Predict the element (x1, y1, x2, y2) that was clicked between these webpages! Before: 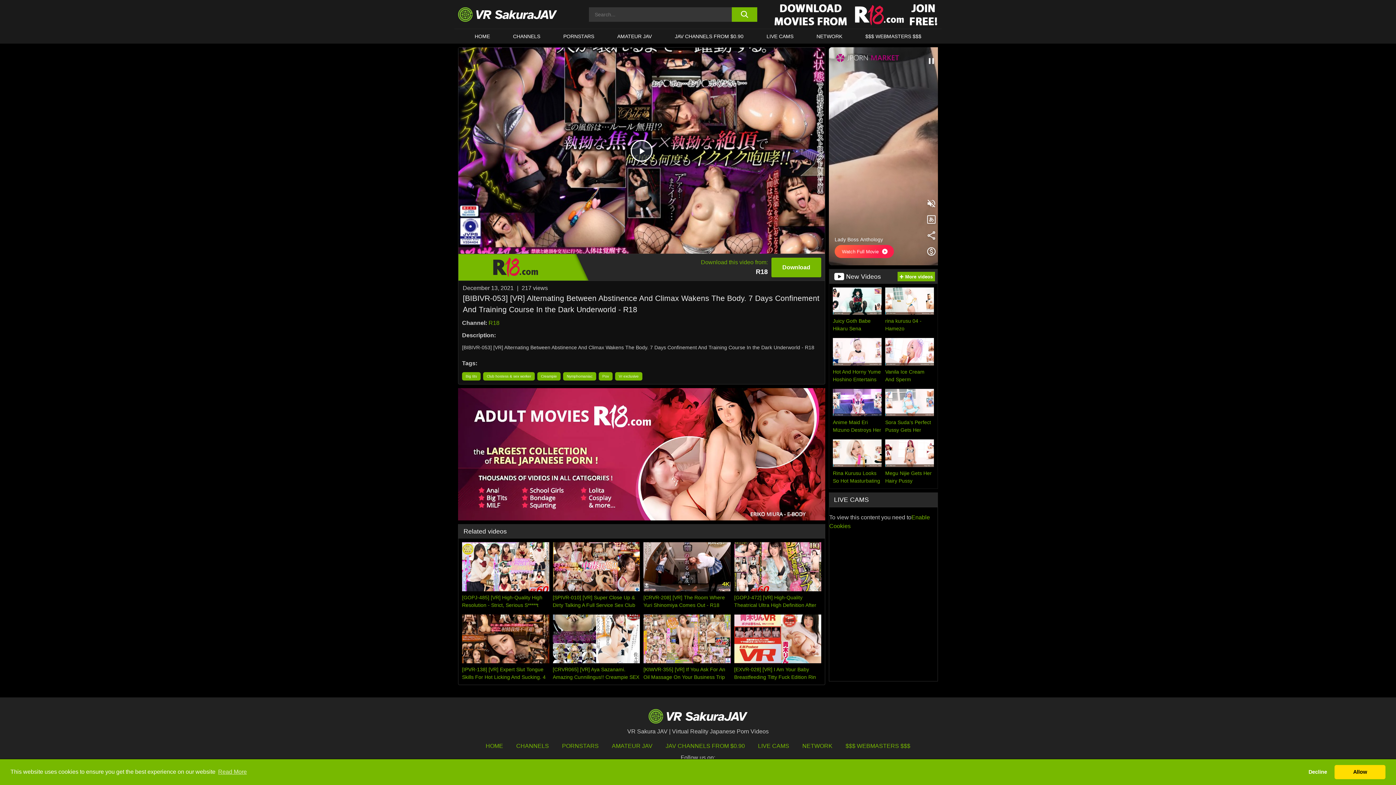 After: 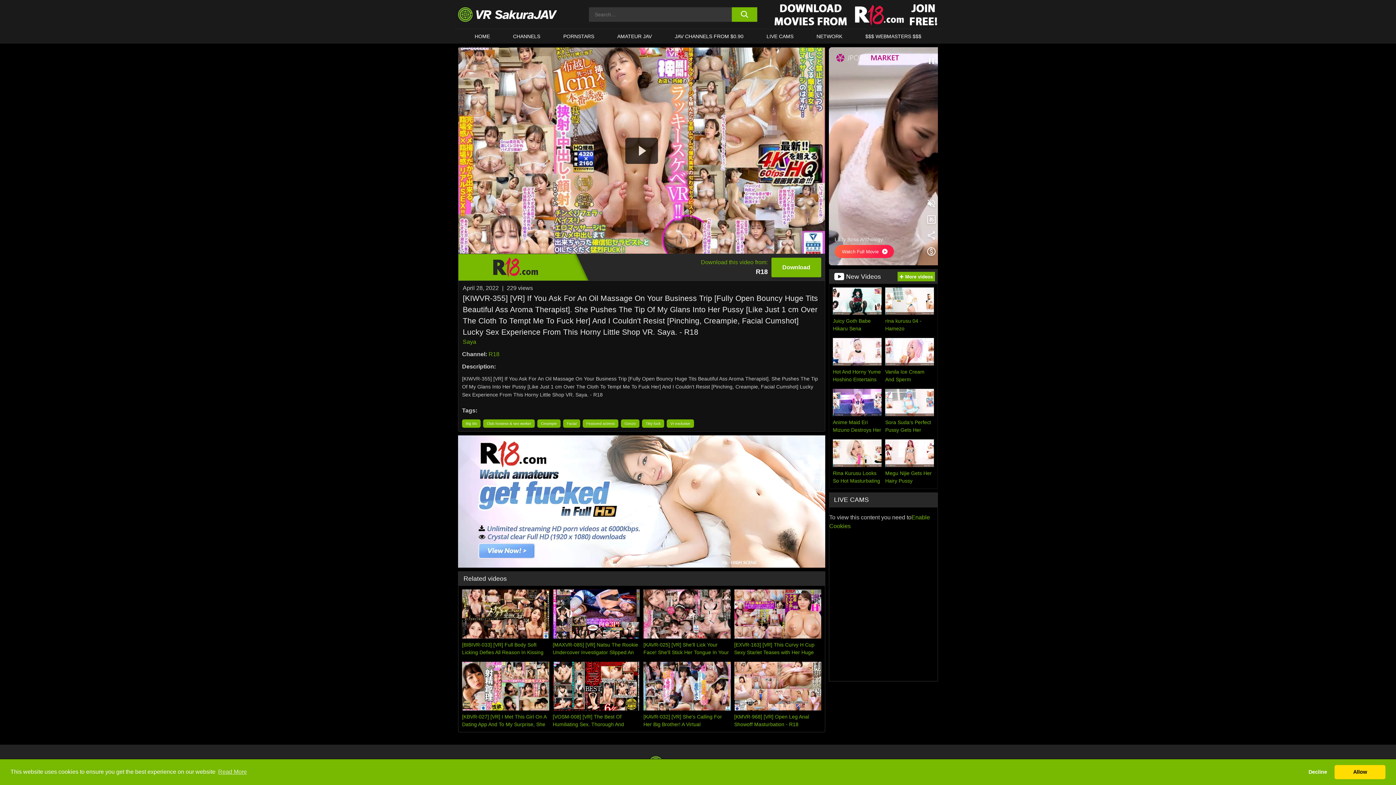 Action: bbox: (643, 614, 730, 681) label: [KIWVR-355] [VR] If You Ask For An Oil Massage On Your Business Trip [Fully Open Bouncy Huge Tits Beautiful Ass Aroma Therapist]. She Pushes The Tip Of My Glans Into Her Pussy [Like Just 1 cm Over The Cloth To Tempt Me To Fuck Her] And I Couldn't Resist [Pinching, Creampie, Facial Cumshot] Lucky Sex Experience From This Horny Little Shop VR. Saya. - R18